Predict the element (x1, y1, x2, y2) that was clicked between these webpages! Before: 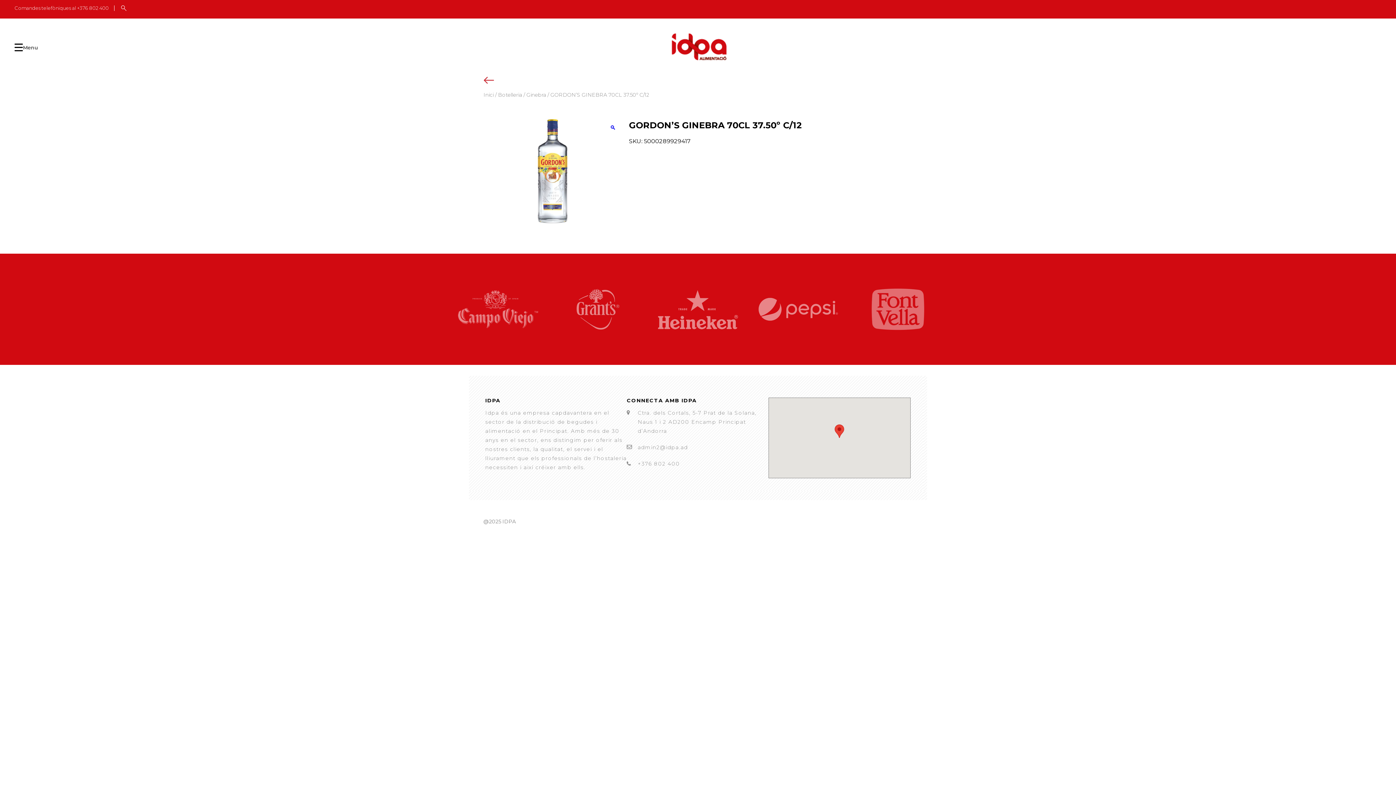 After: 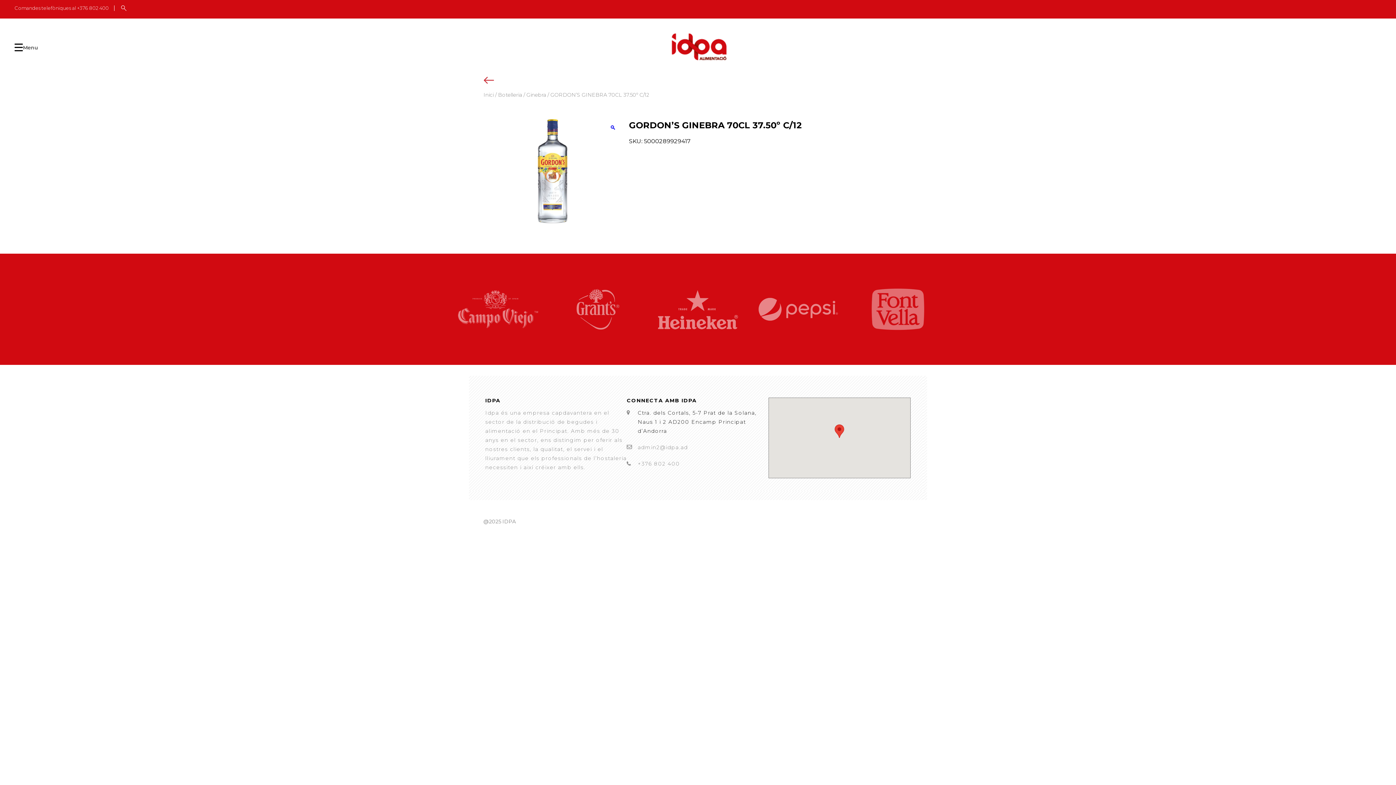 Action: bbox: (637, 409, 756, 434) label: Ctra. dels Cortals, 5-7 Prat de la Solana, Naus 1 i 2 AD200 Encamp Principat d’Andorra